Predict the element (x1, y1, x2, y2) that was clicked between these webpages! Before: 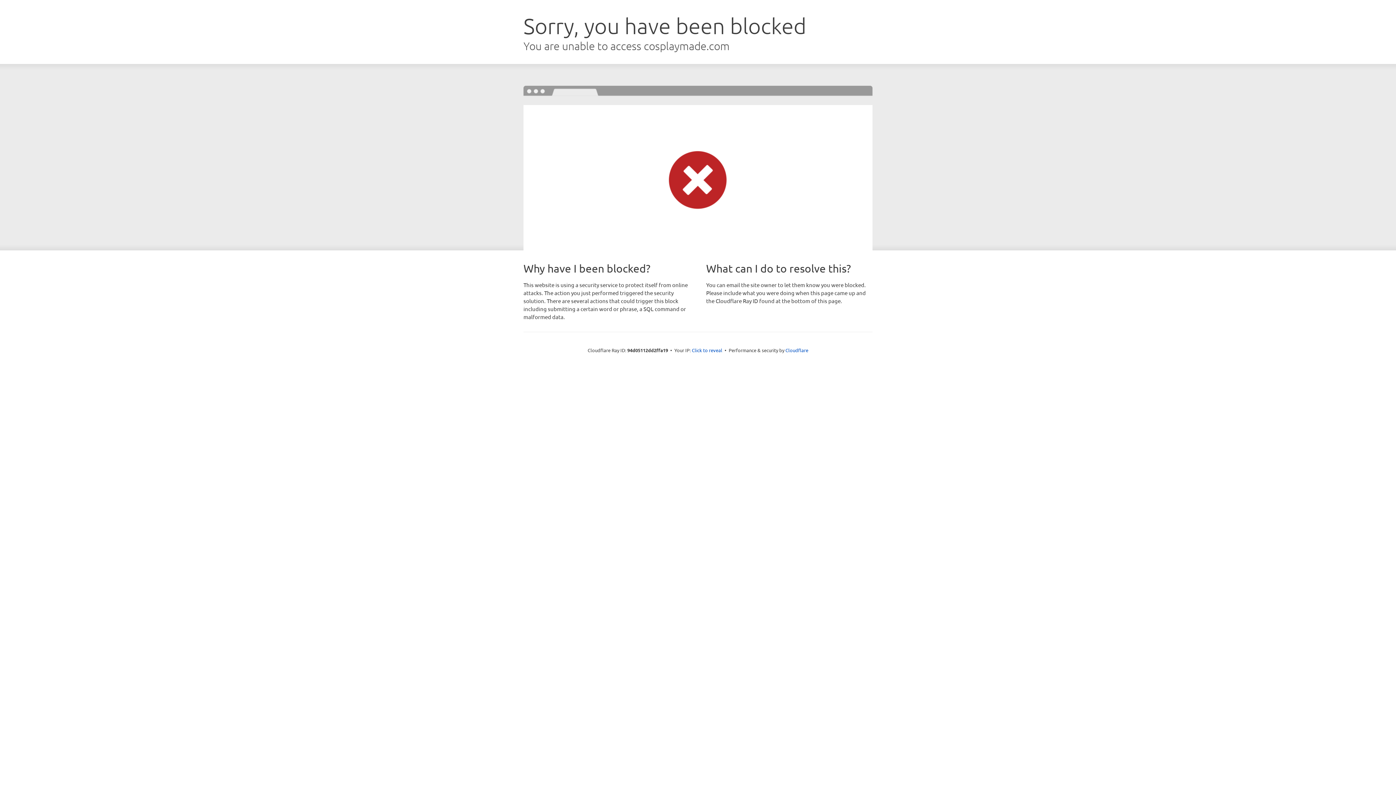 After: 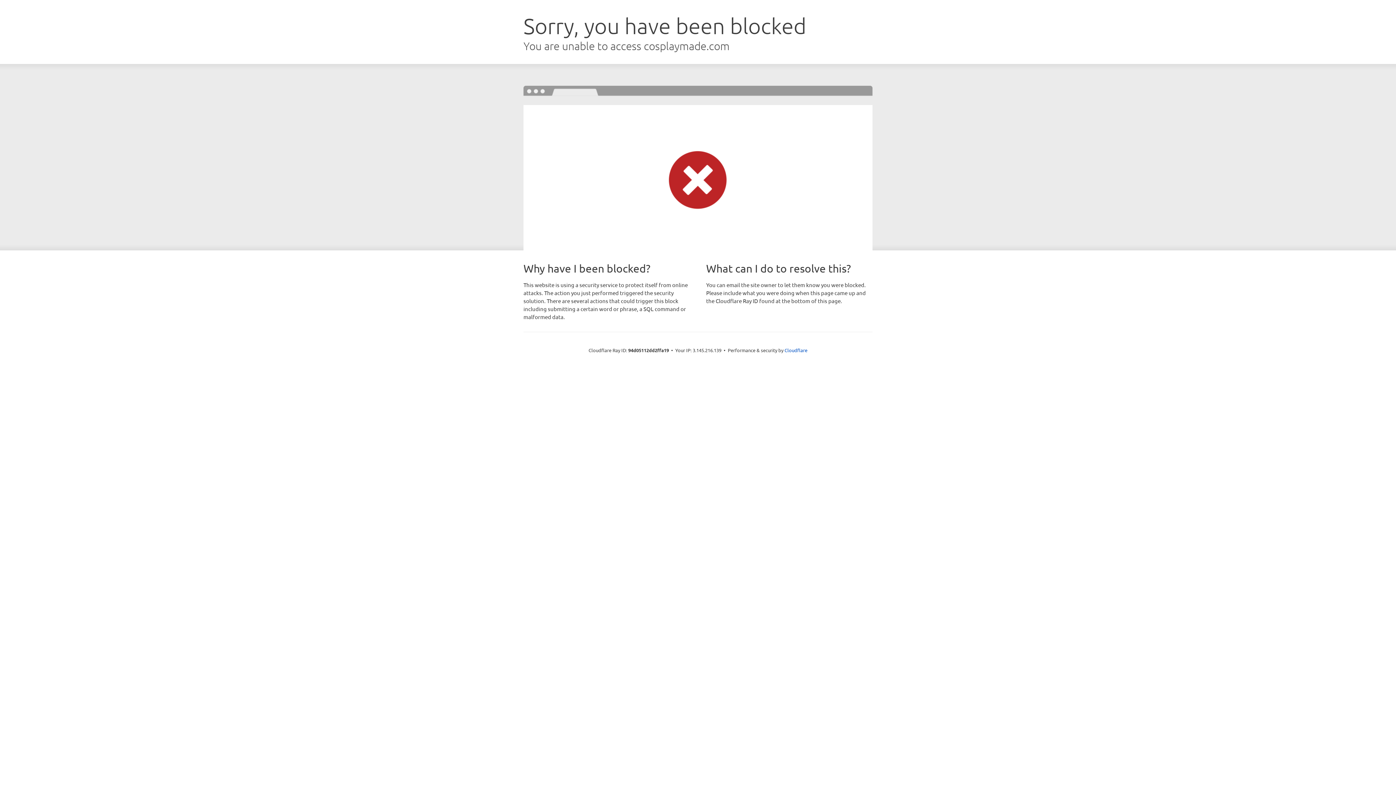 Action: label: Click to reveal bbox: (692, 346, 722, 353)